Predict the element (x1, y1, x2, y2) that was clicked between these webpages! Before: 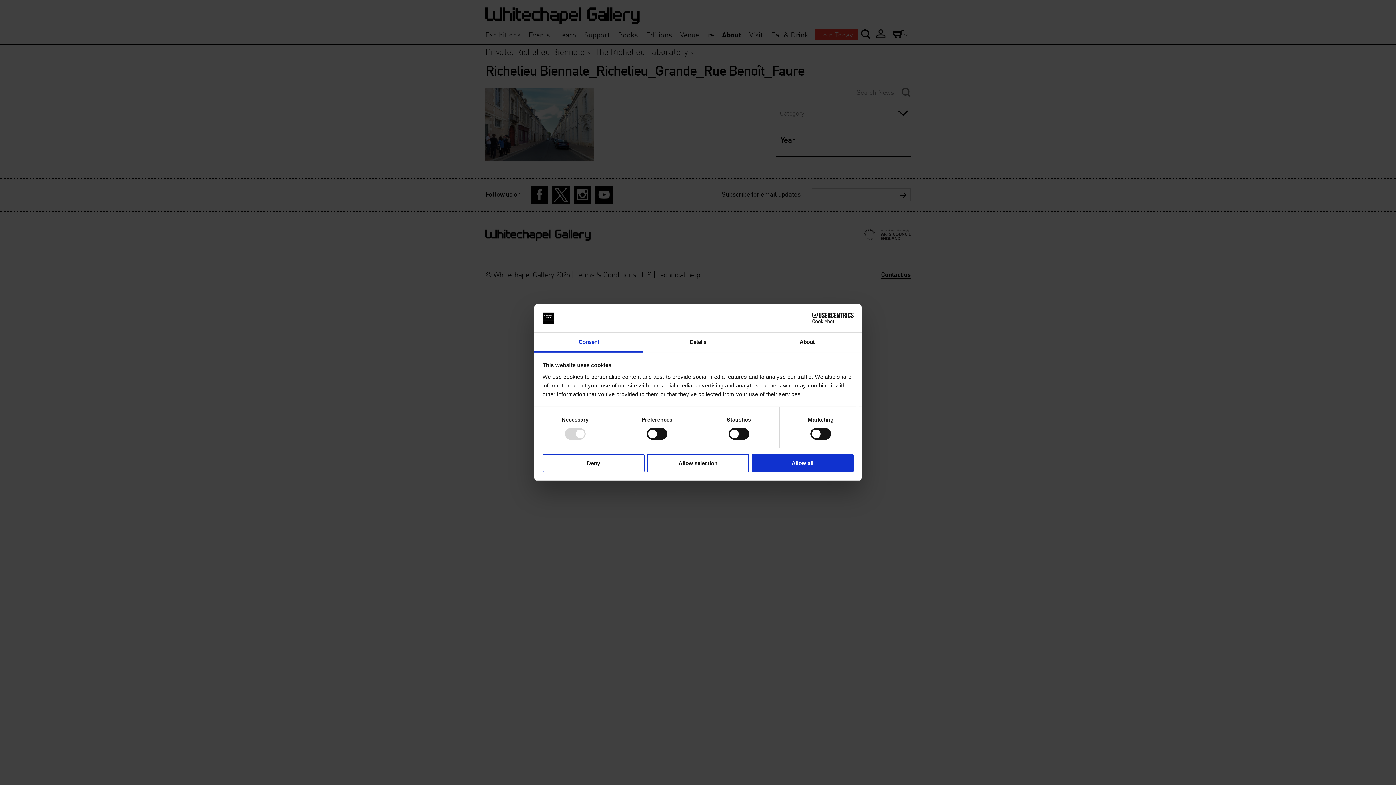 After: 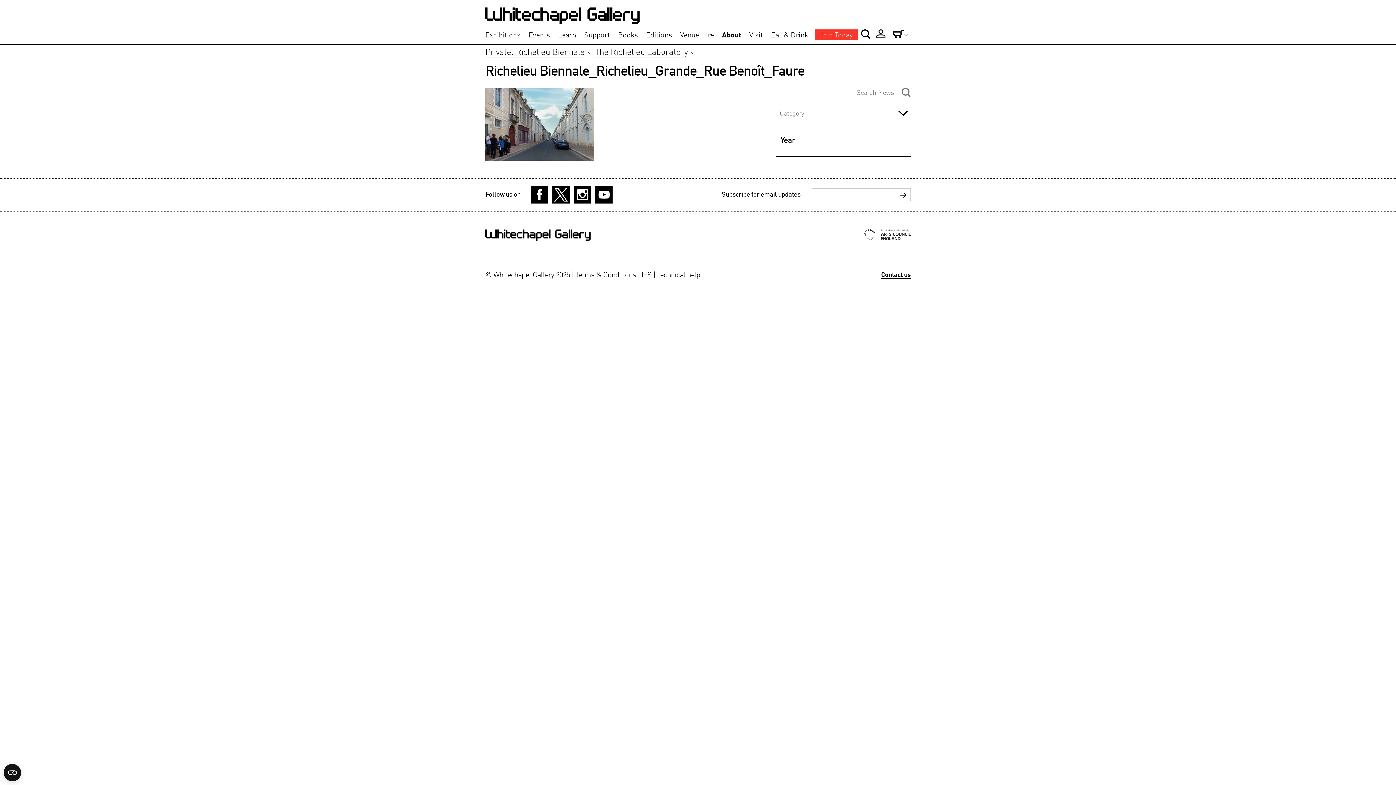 Action: bbox: (751, 454, 853, 472) label: Allow all